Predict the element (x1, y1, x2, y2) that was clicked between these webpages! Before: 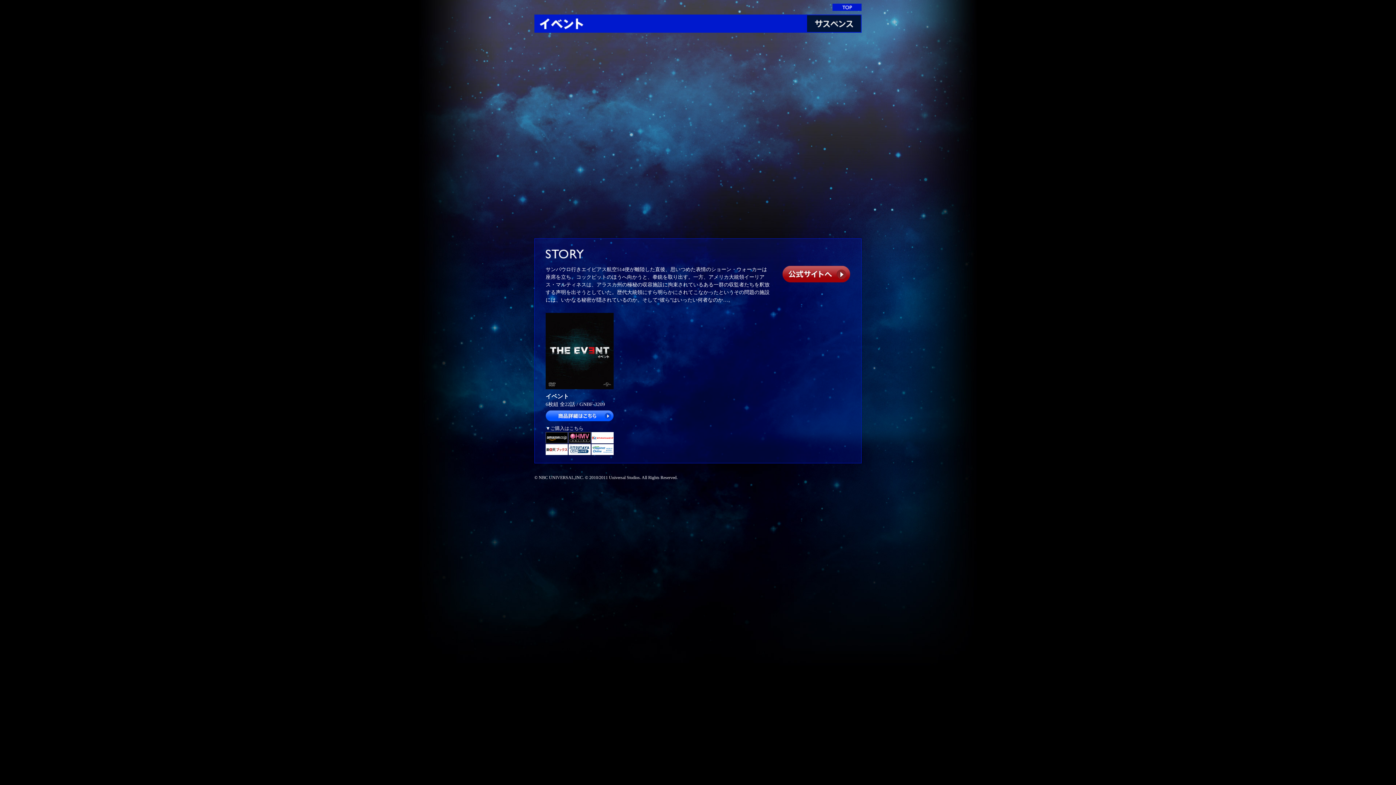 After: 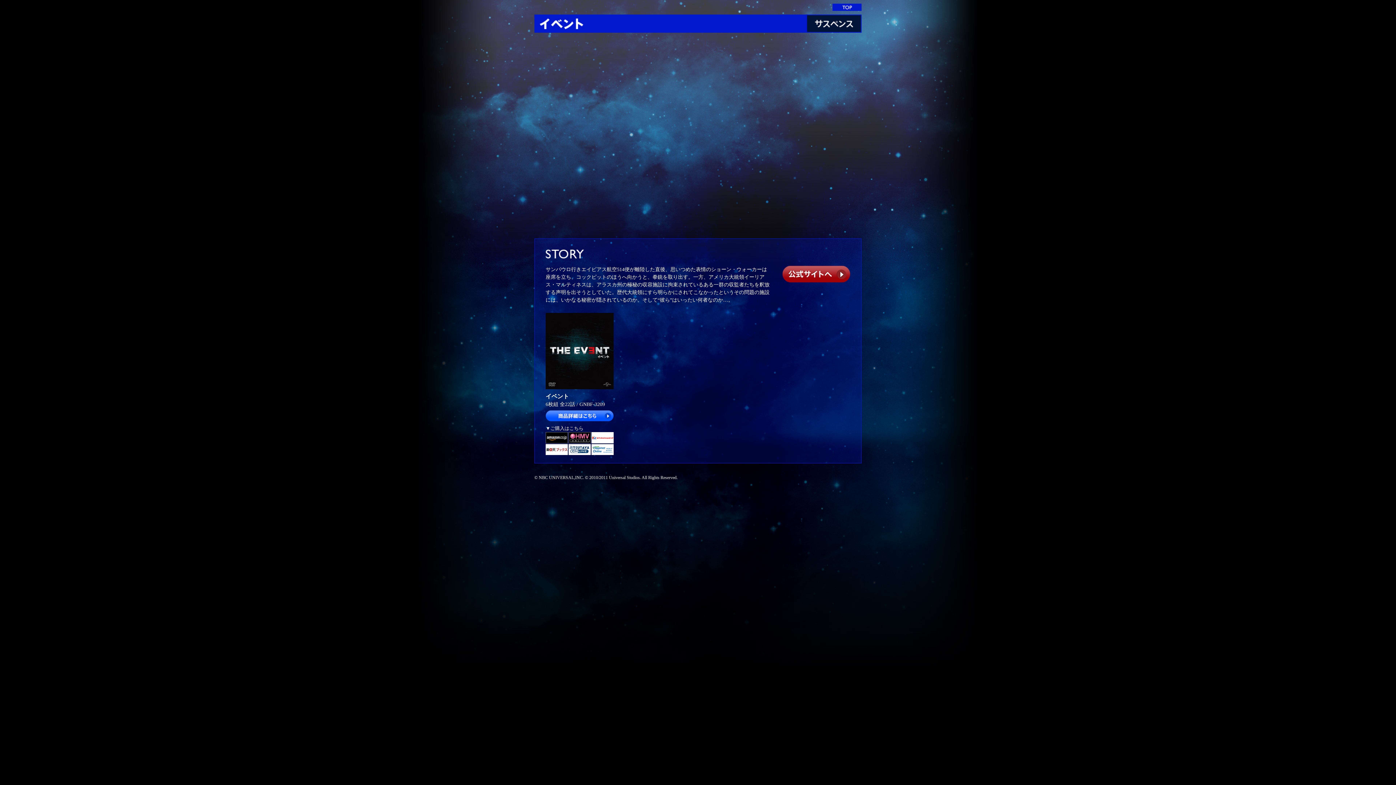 Action: bbox: (568, 450, 590, 456)